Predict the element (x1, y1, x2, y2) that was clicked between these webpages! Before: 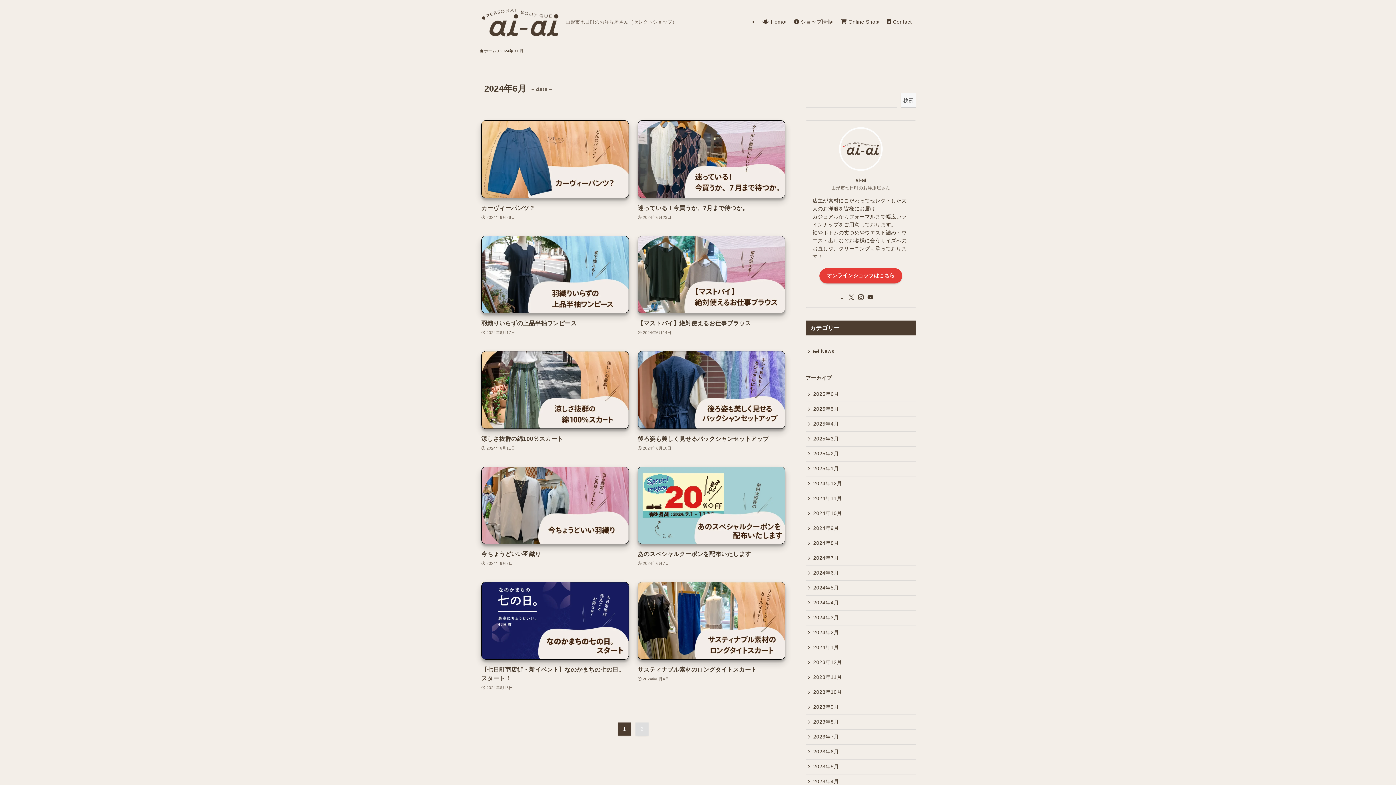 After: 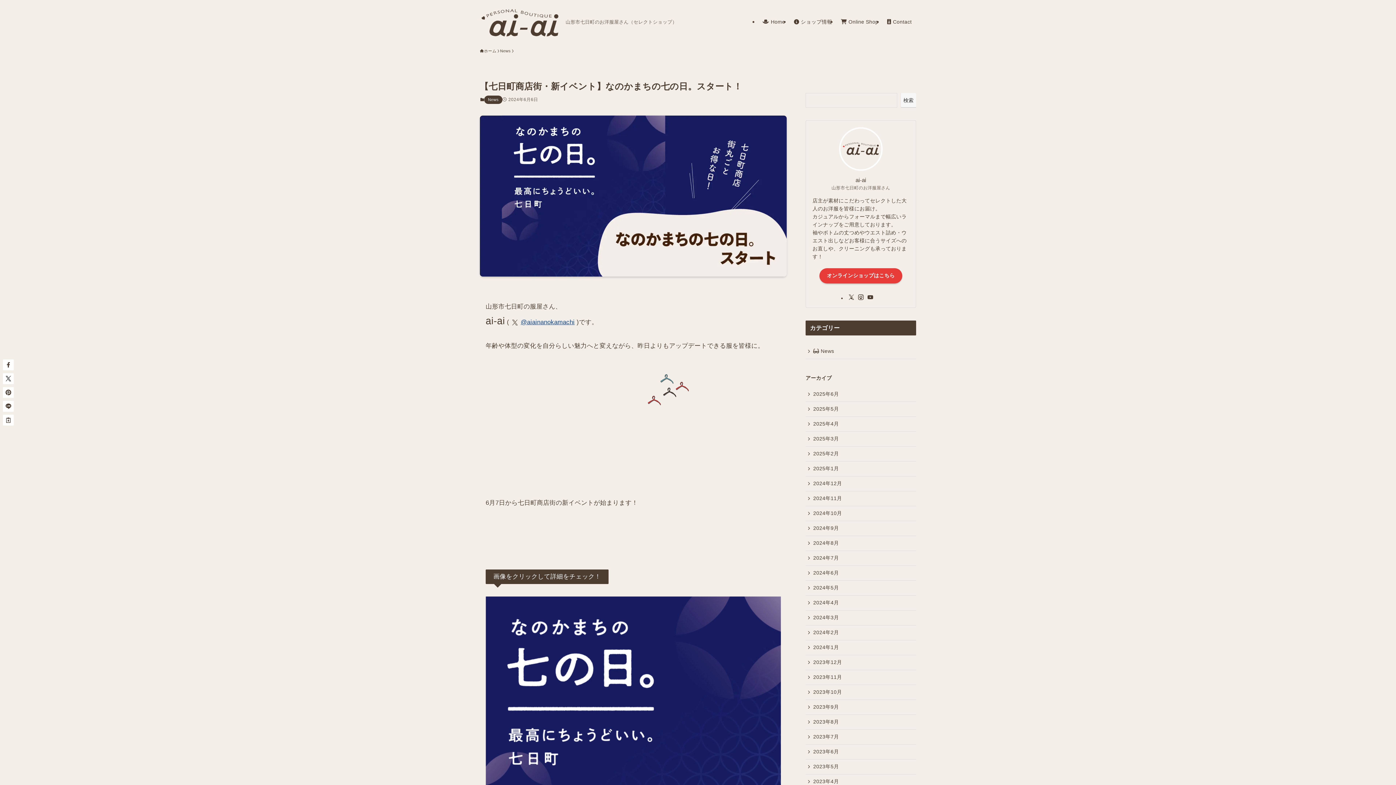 Action: label: 【七日町商店街・新イベント】なのかまちの七の日。スタート！
2024年6月6日 bbox: (481, 582, 629, 691)